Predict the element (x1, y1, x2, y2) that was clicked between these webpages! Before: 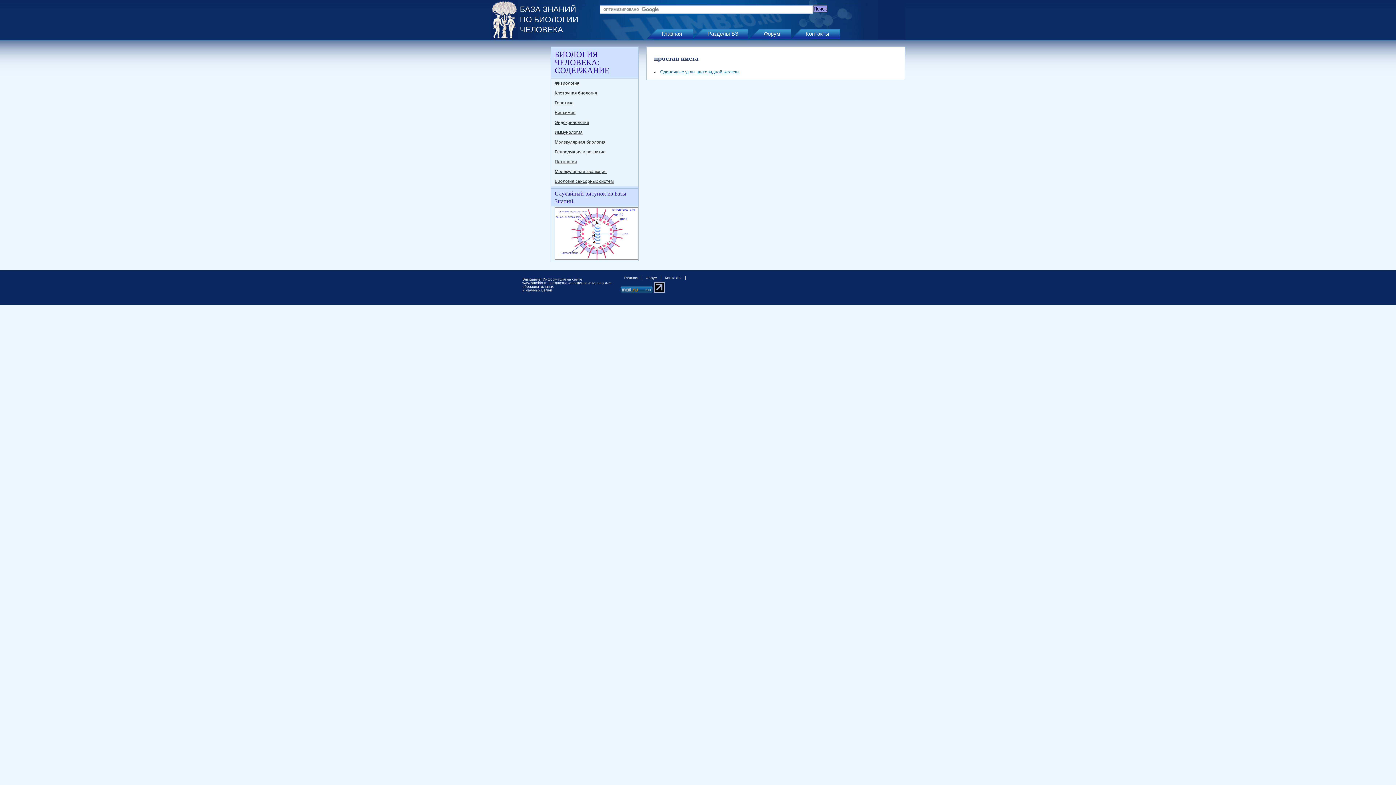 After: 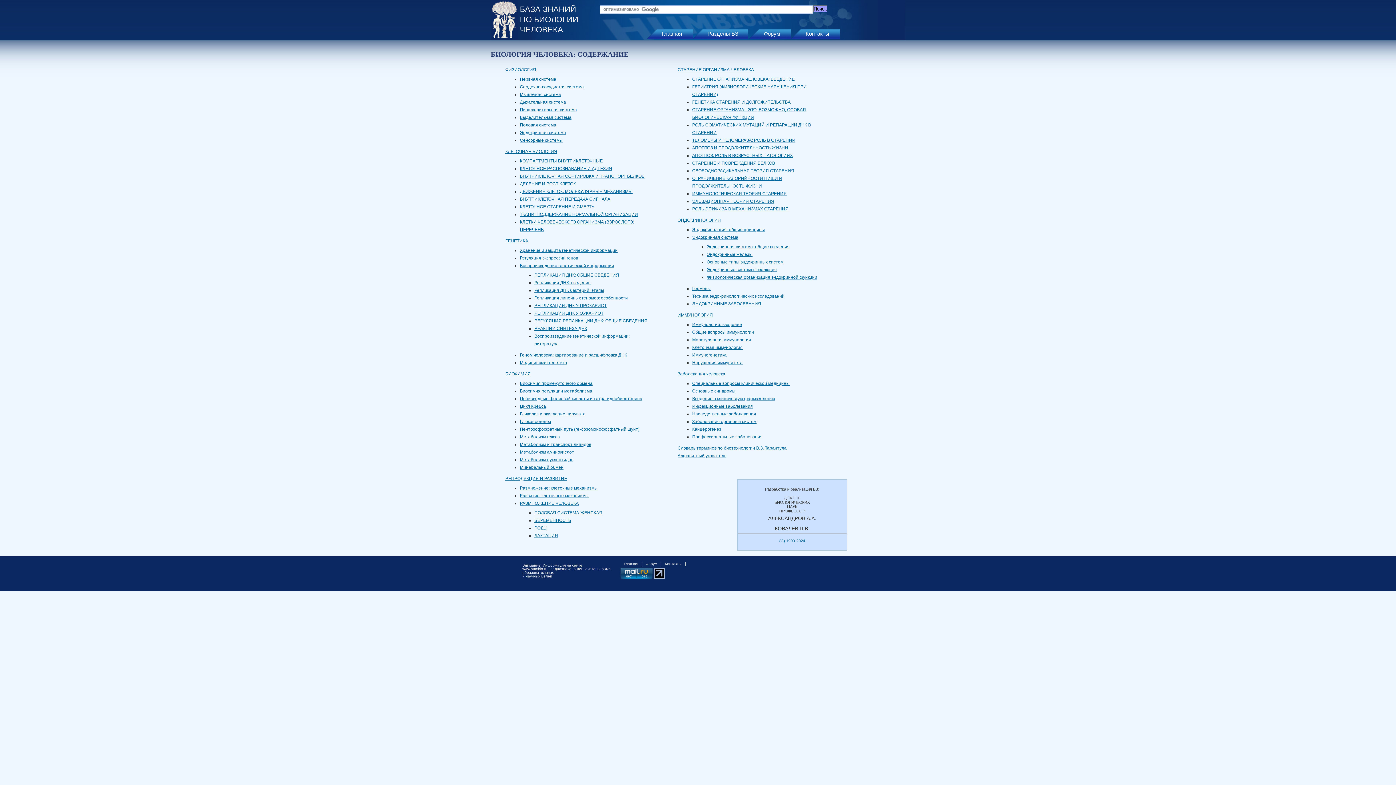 Action: bbox: (490, 36, 517, 41)